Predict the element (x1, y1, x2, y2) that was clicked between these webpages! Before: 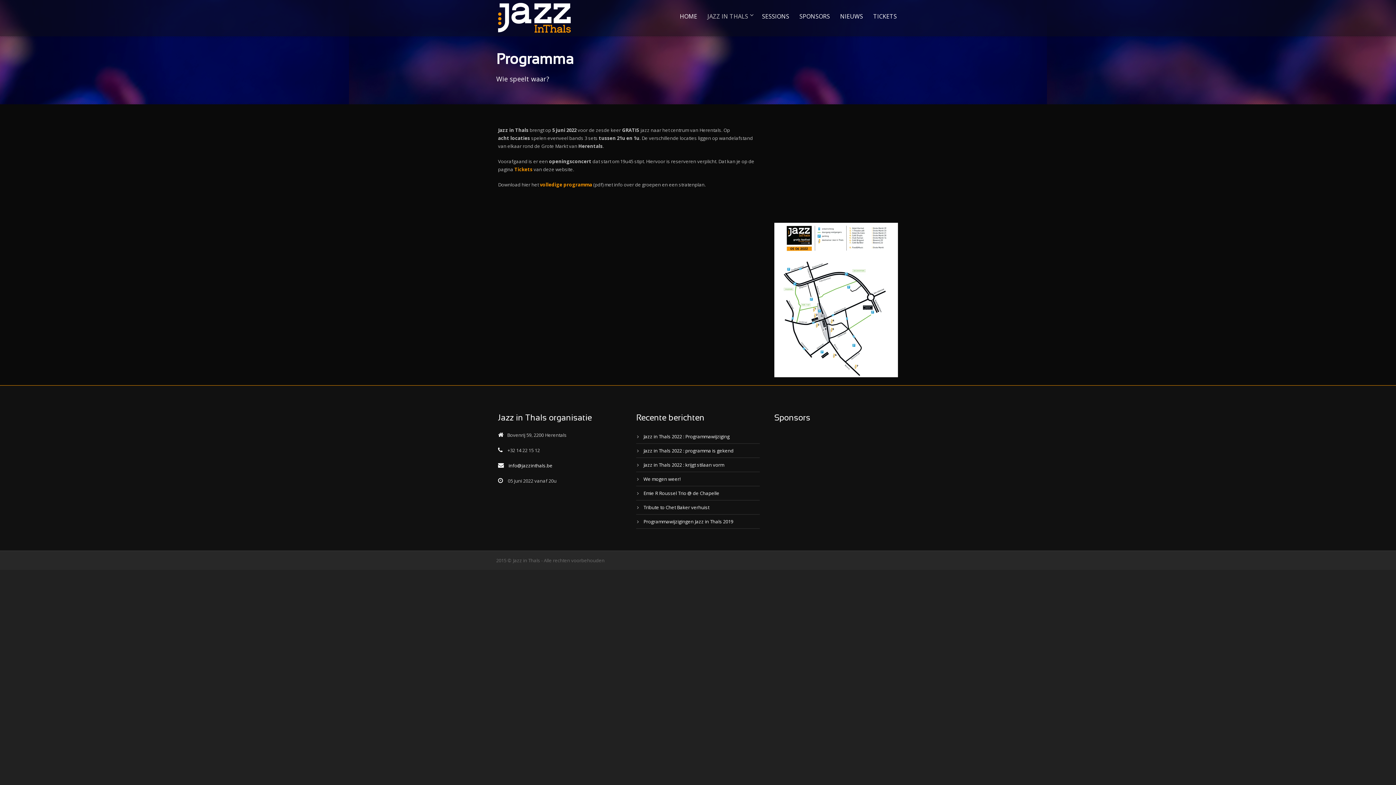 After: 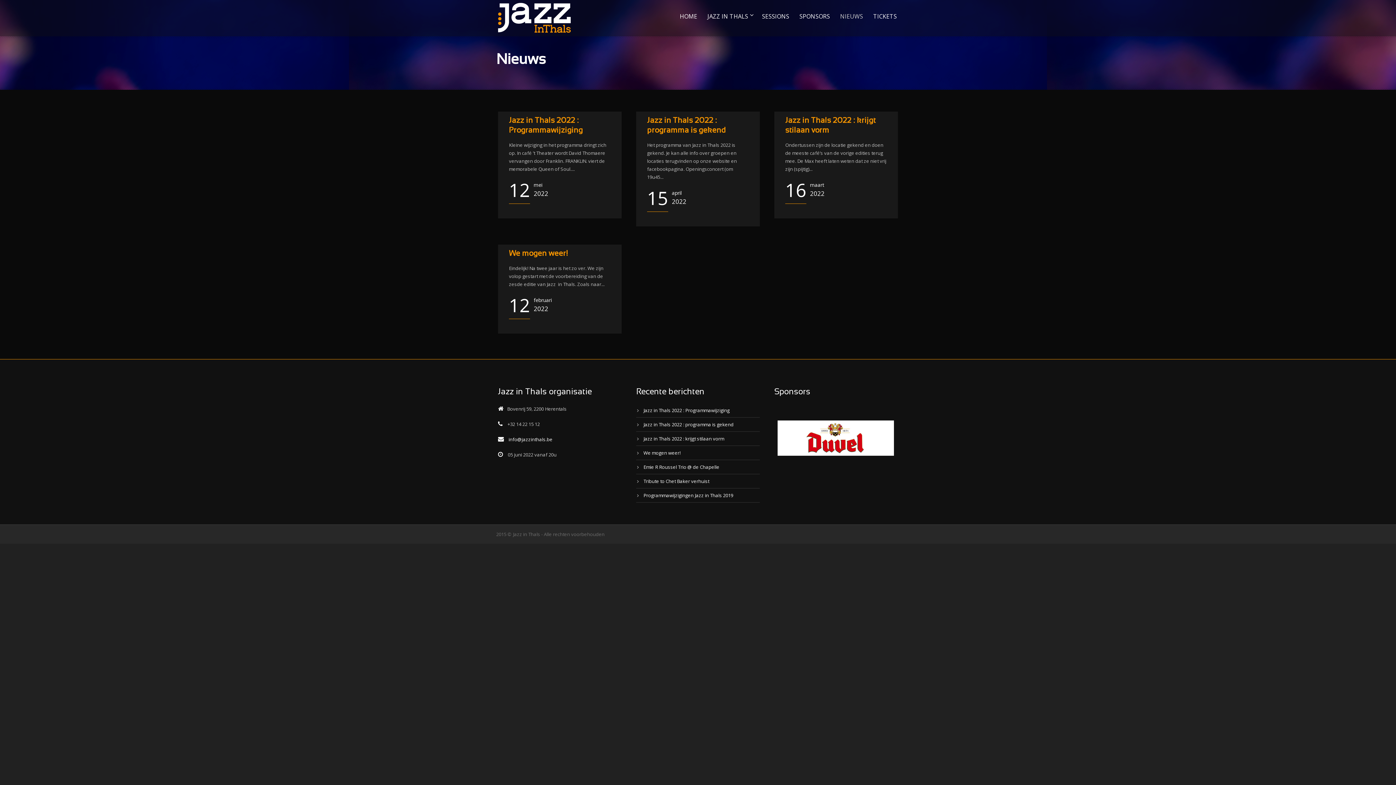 Action: label: NIEUWS bbox: (838, 8, 865, 32)